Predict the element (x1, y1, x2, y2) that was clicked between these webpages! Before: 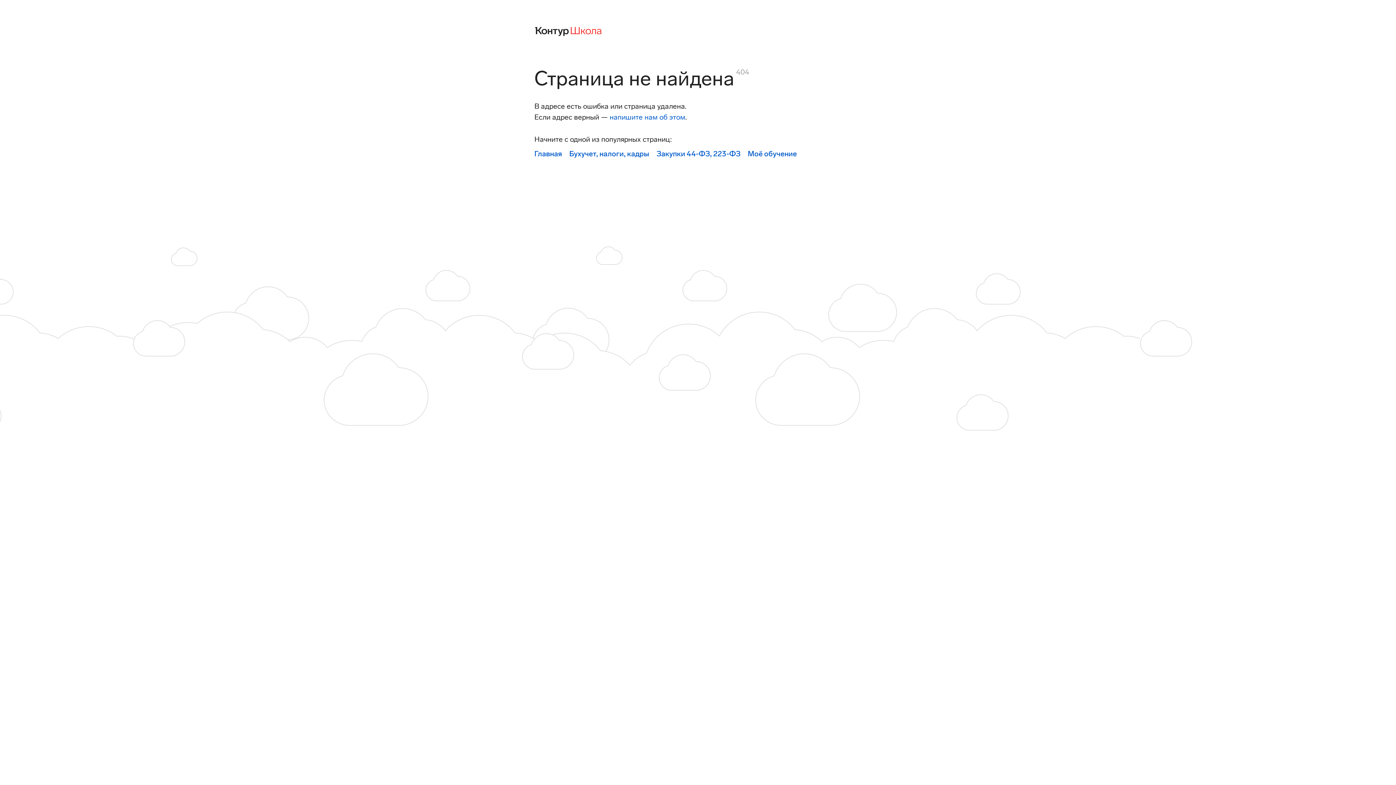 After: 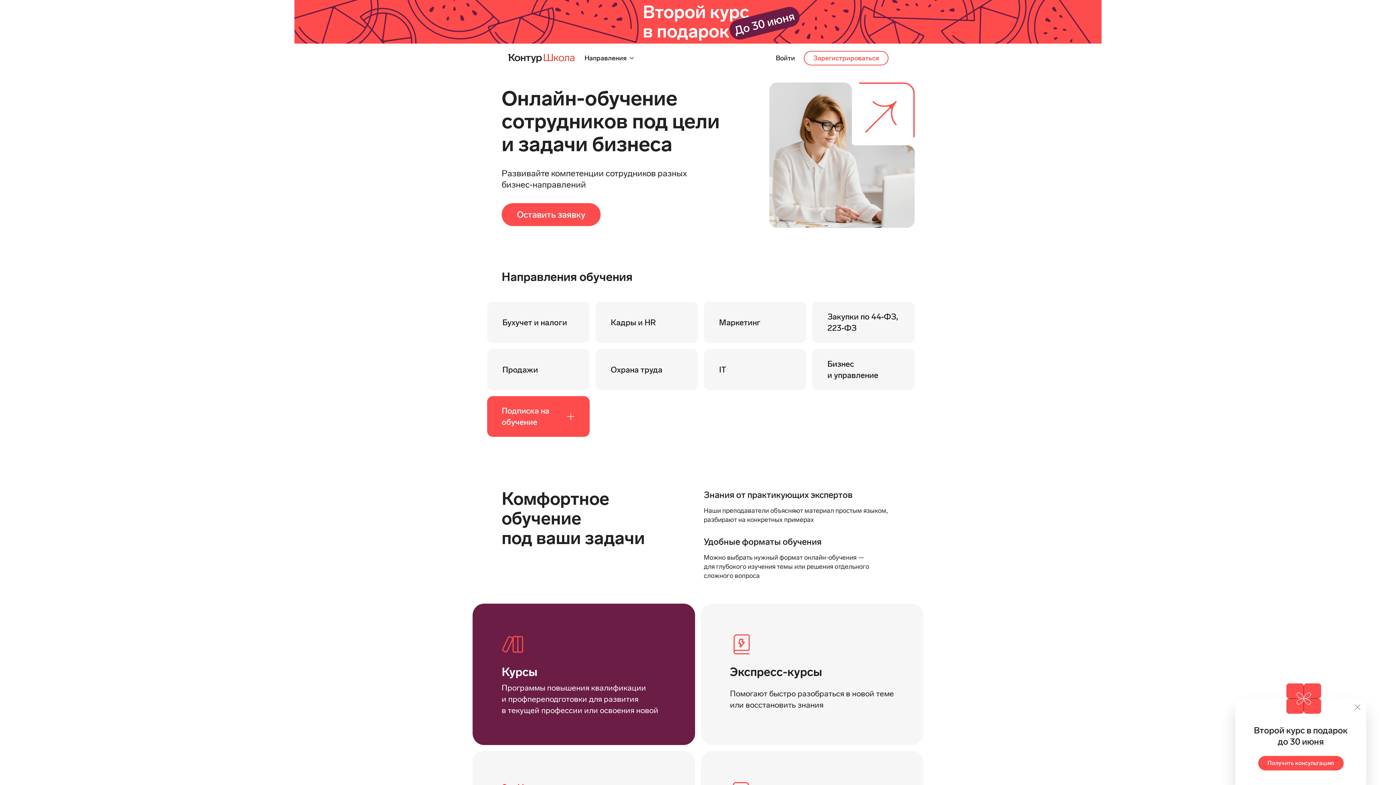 Action: label: Главная bbox: (534, 149, 564, 157)